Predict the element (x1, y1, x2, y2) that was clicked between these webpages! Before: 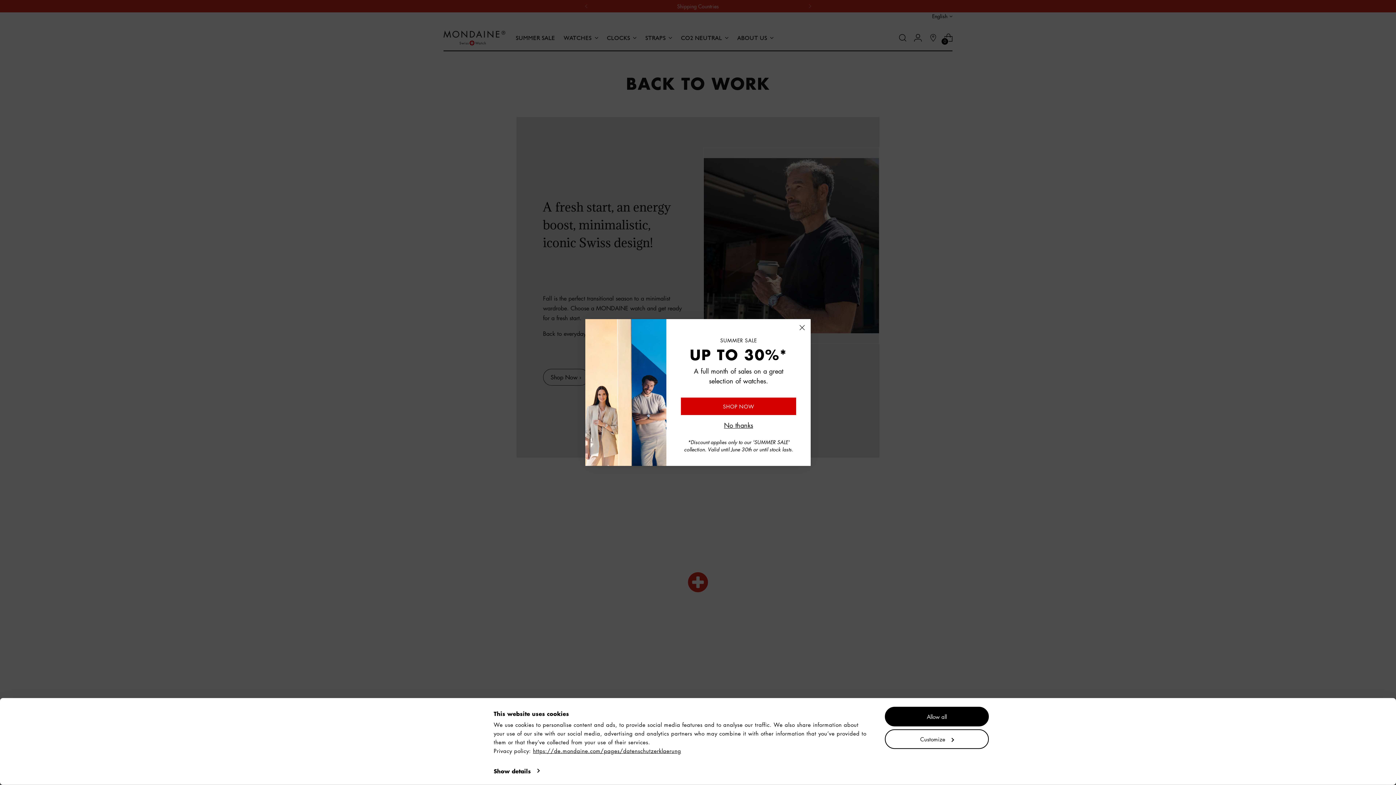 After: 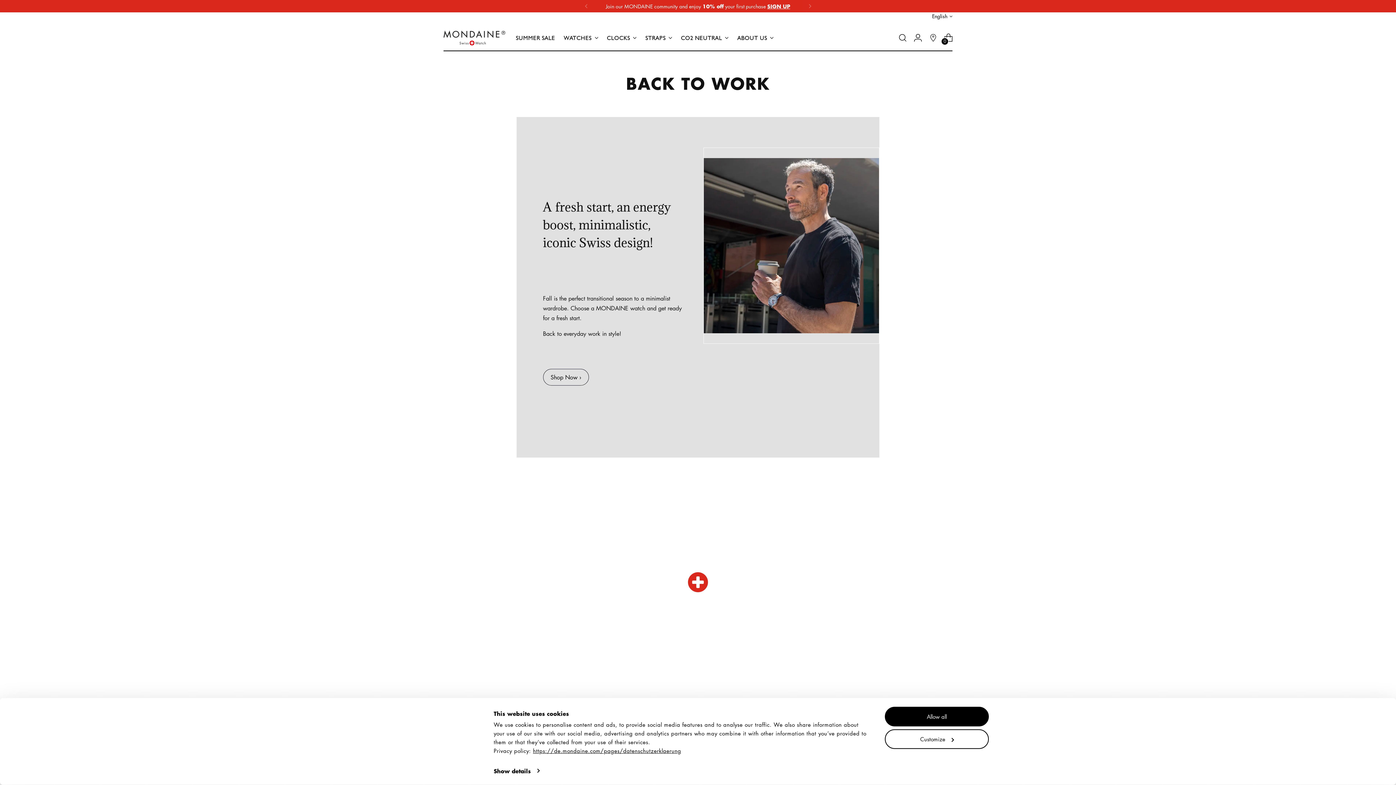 Action: bbox: (724, 428, 753, 437) label: No thanks